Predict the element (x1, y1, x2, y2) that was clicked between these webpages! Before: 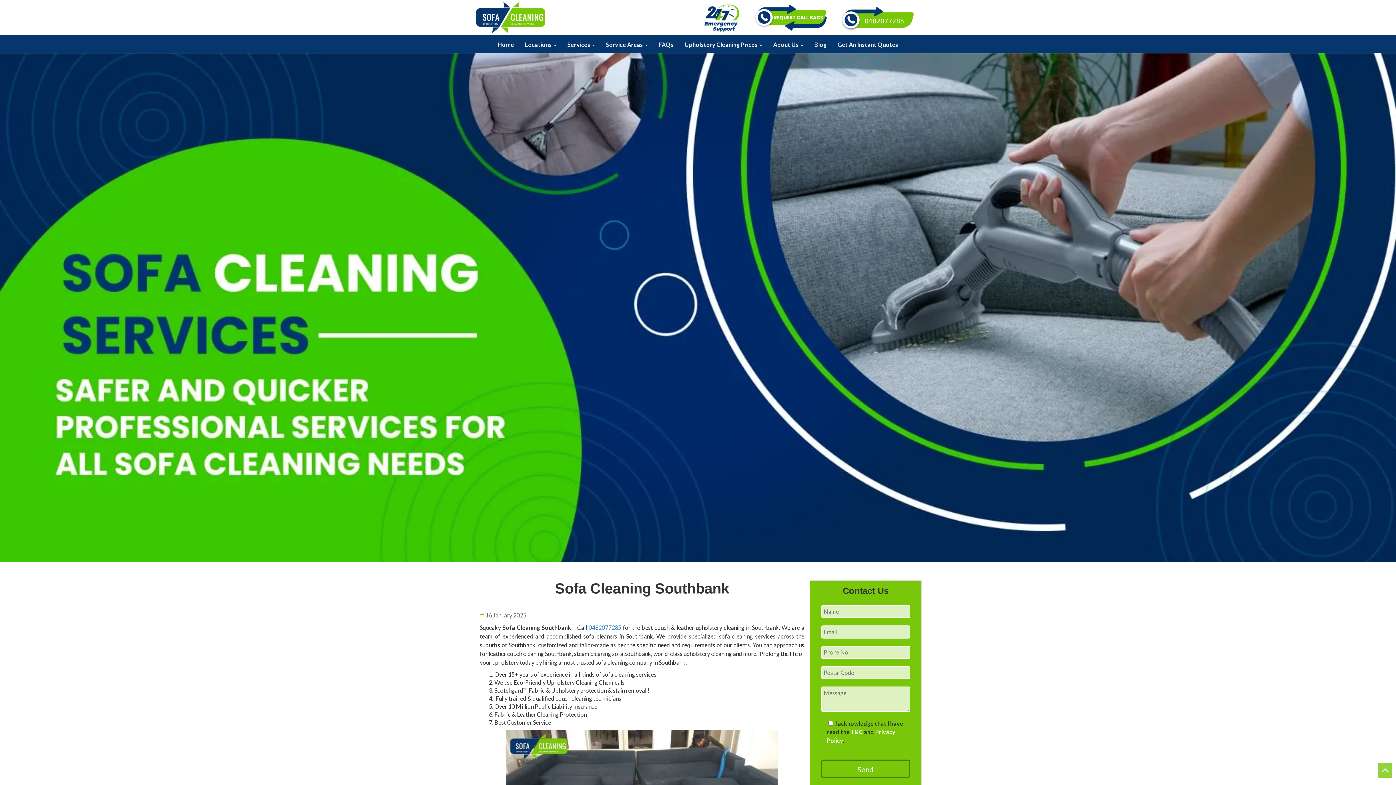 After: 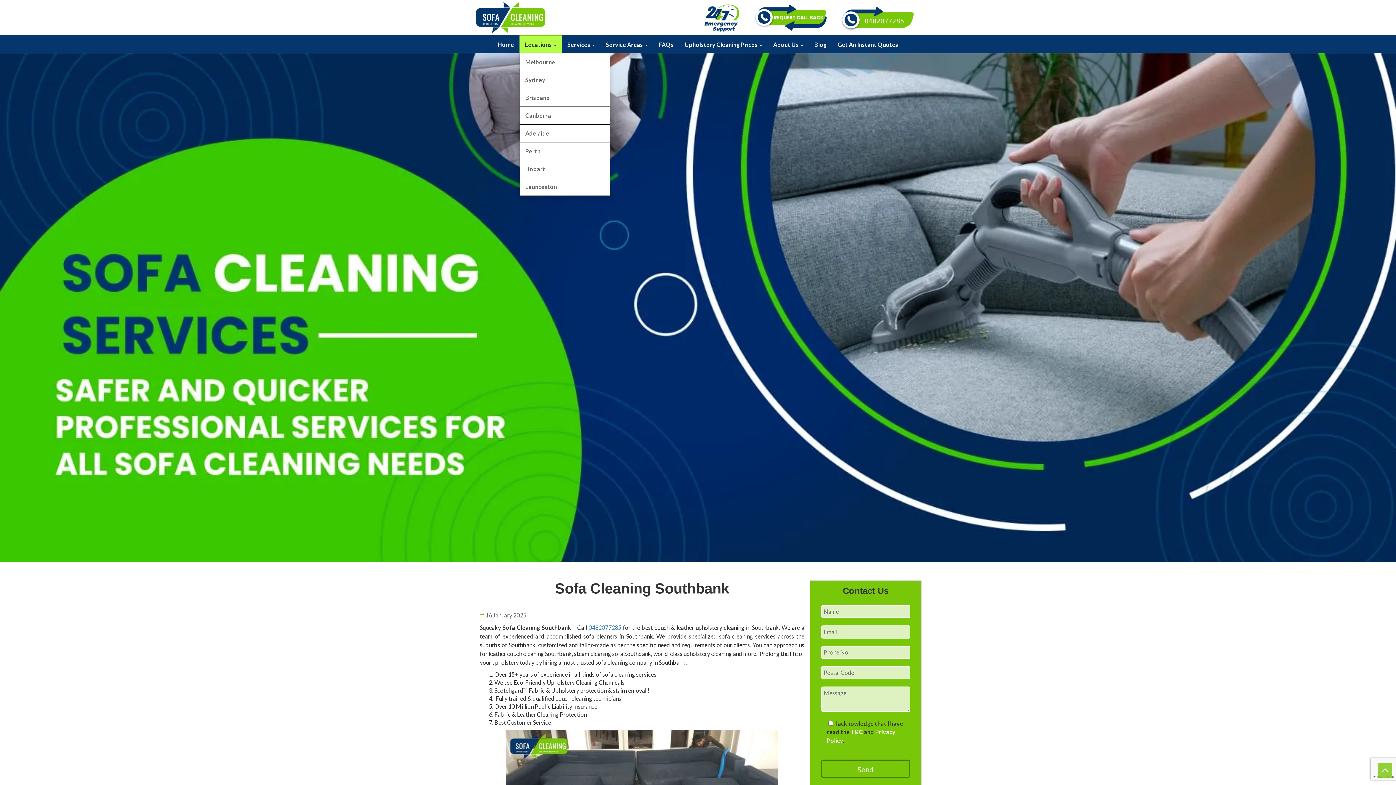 Action: bbox: (519, 35, 562, 53) label: Locations 